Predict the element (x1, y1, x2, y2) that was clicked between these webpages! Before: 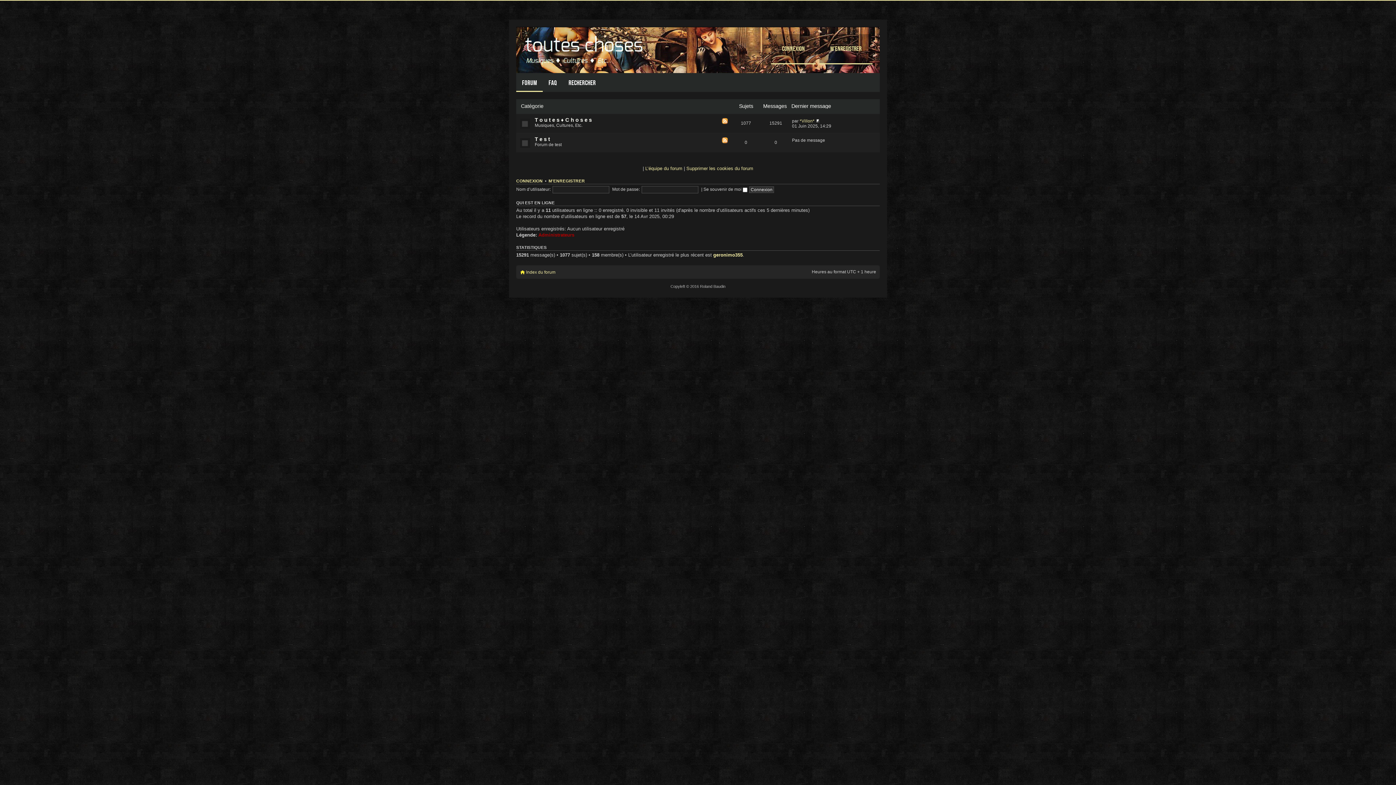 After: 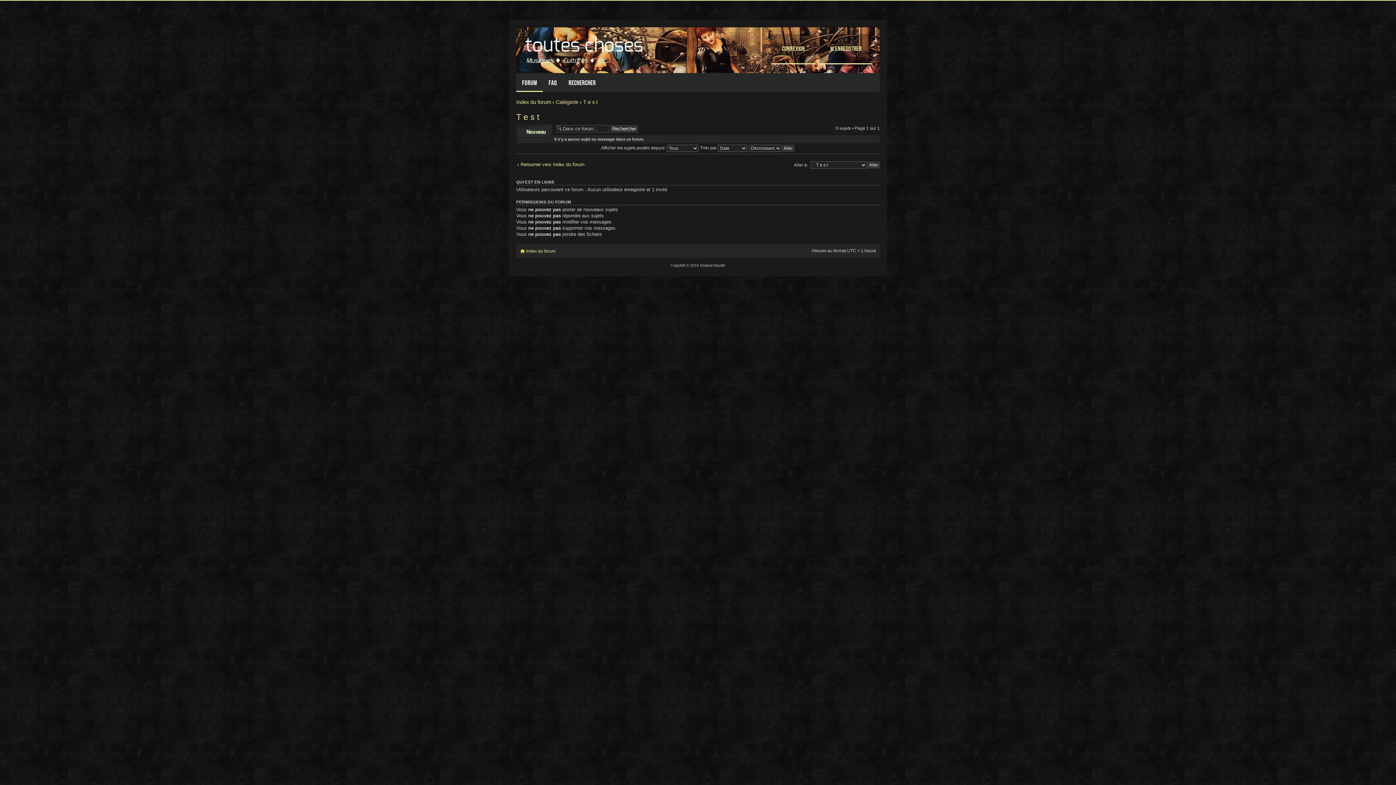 Action: label: T e s t bbox: (534, 136, 550, 142)